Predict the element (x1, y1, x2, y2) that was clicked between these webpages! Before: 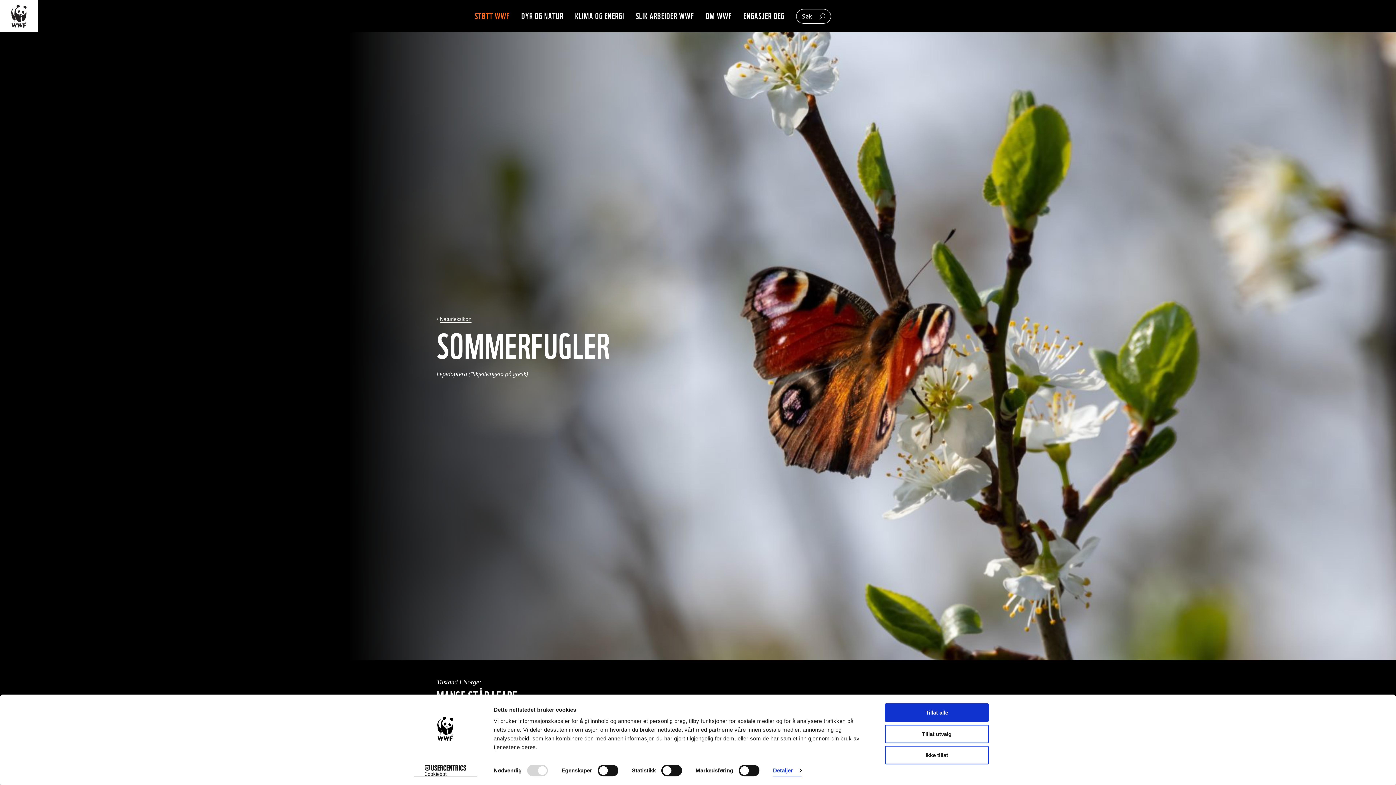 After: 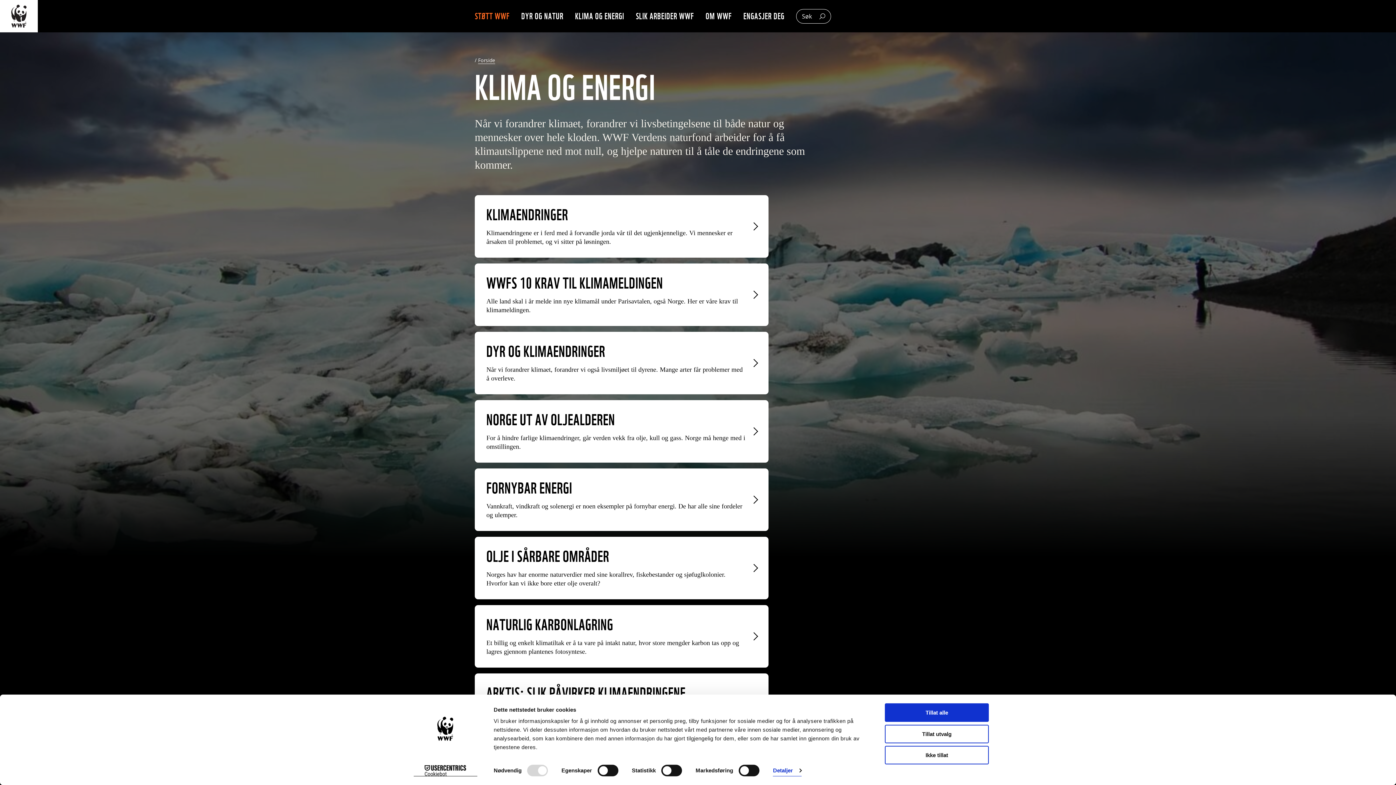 Action: bbox: (569, 5, 630, 27) label: KLIMA OG ENERGI